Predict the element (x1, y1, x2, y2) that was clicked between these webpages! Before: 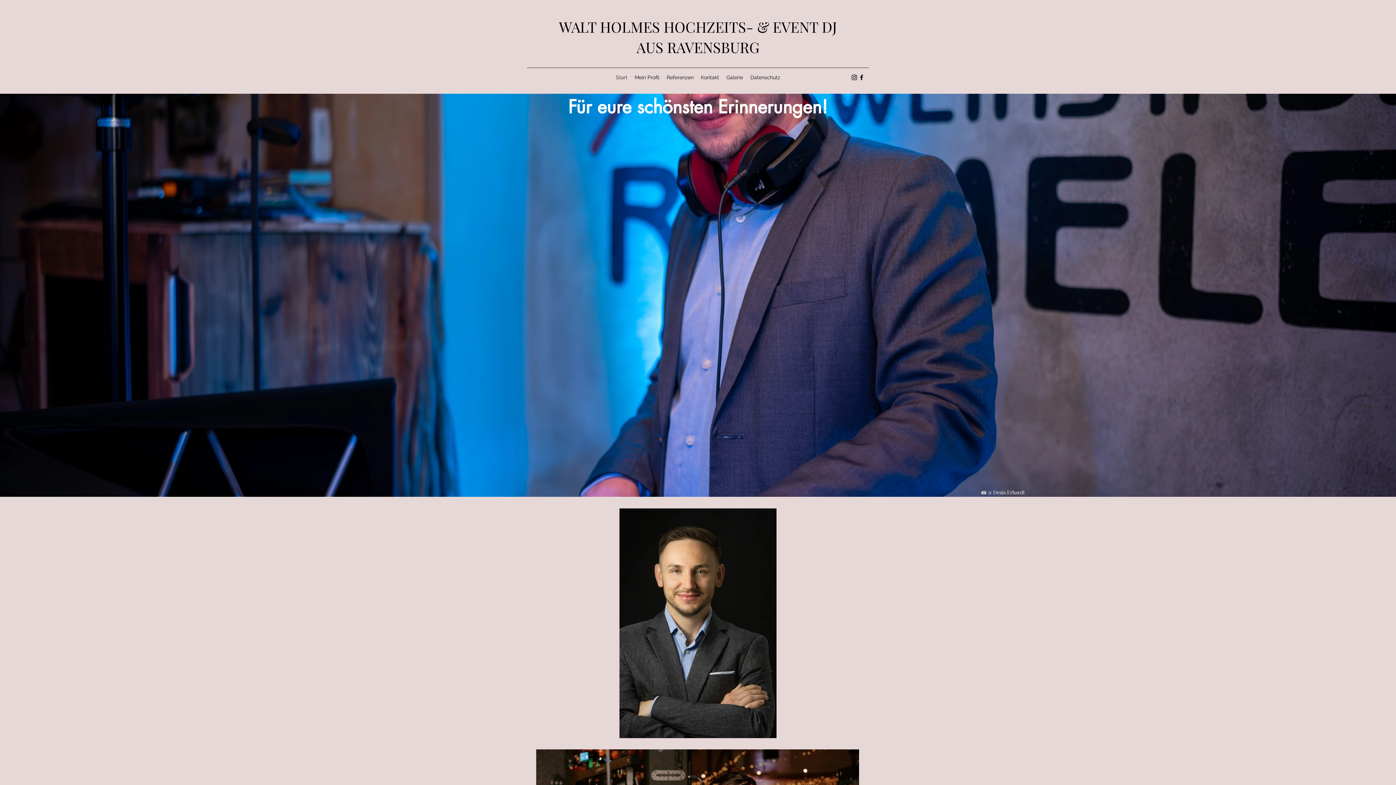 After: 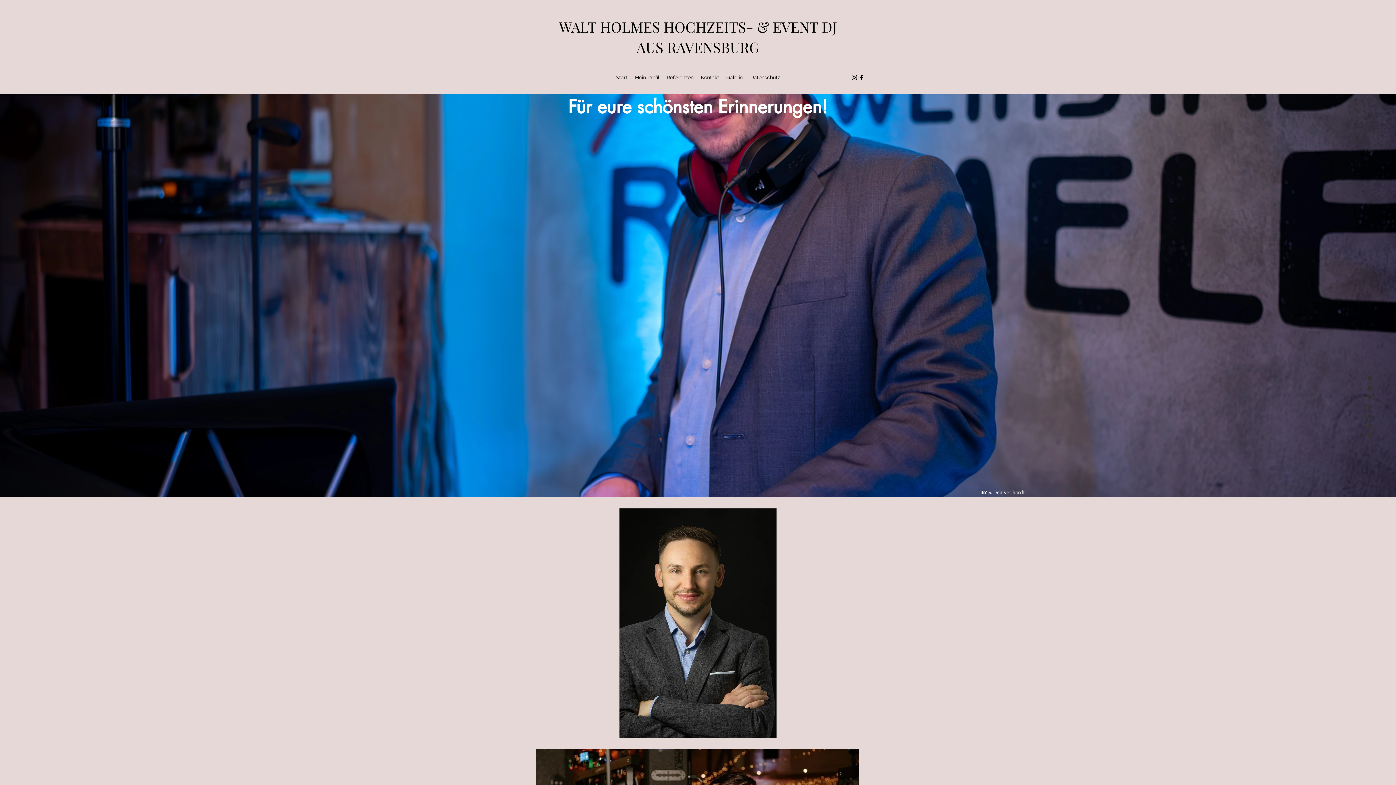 Action: bbox: (1365, 411, 1374, 421)